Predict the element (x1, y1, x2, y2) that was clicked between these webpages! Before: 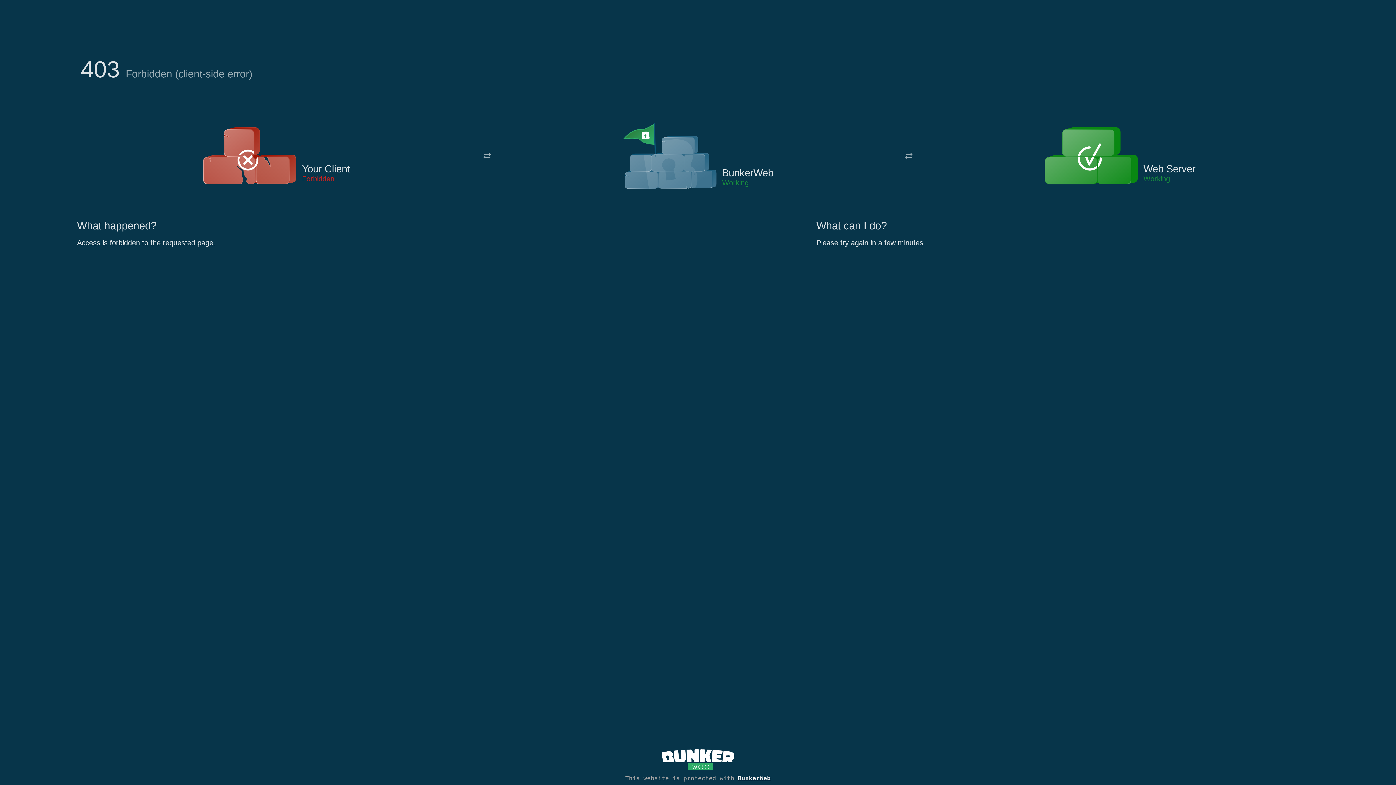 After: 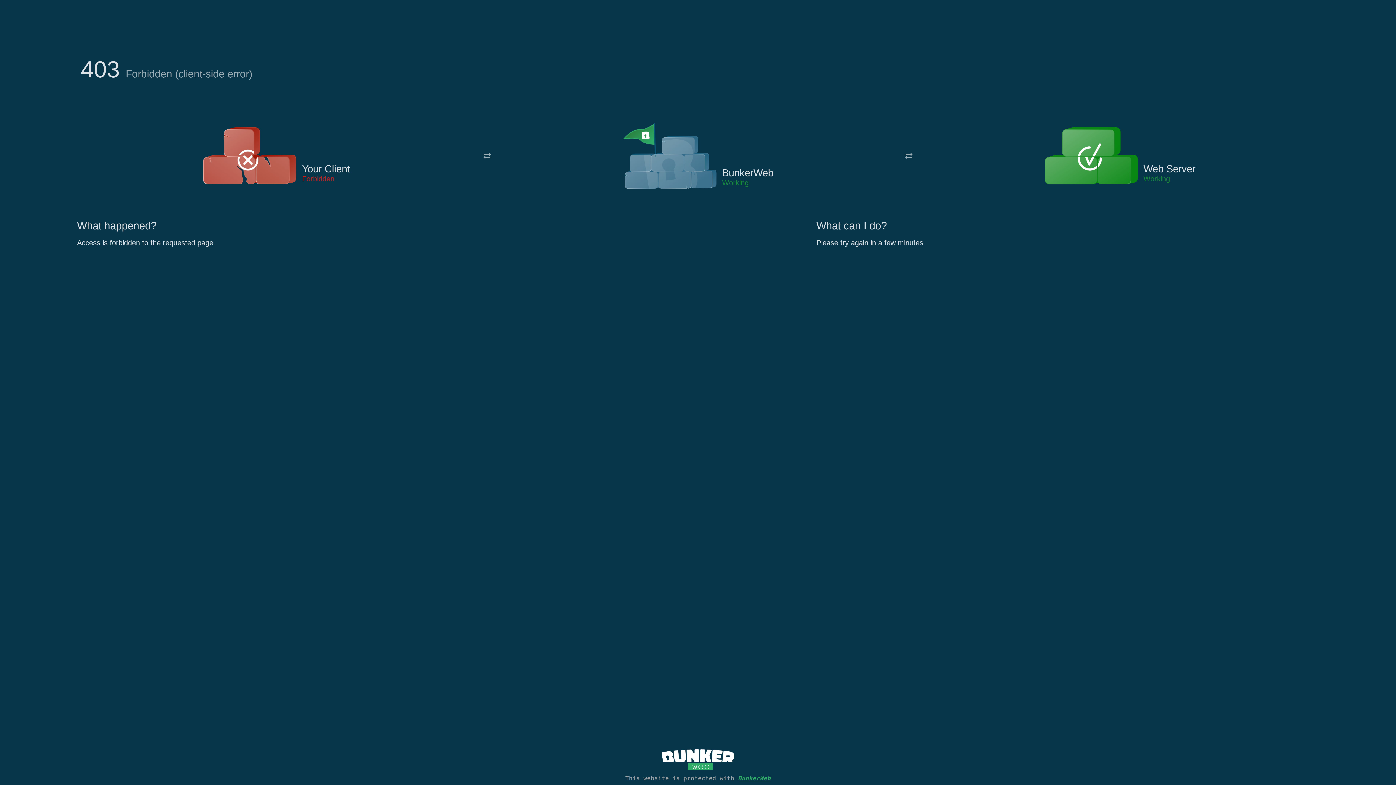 Action: label: BunkerWeb bbox: (738, 775, 770, 782)